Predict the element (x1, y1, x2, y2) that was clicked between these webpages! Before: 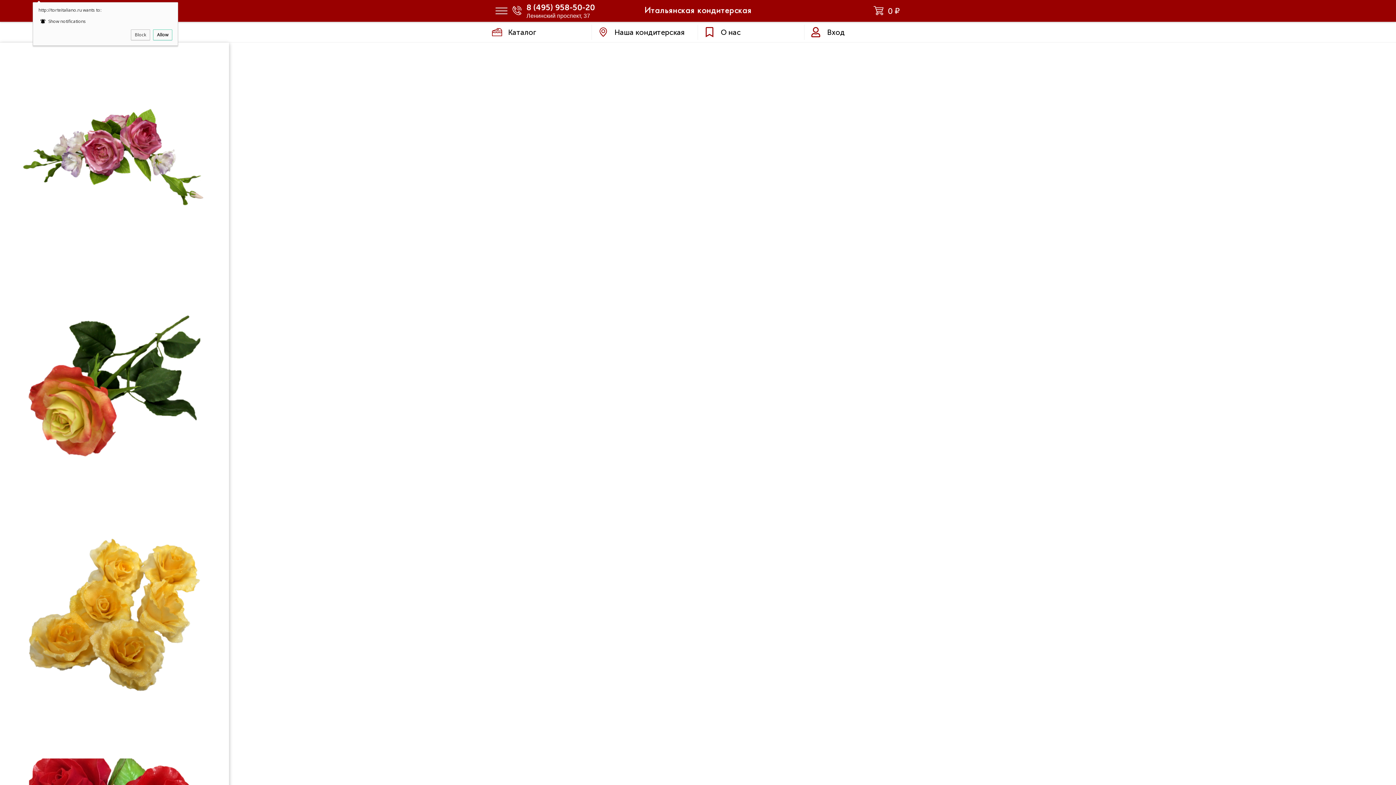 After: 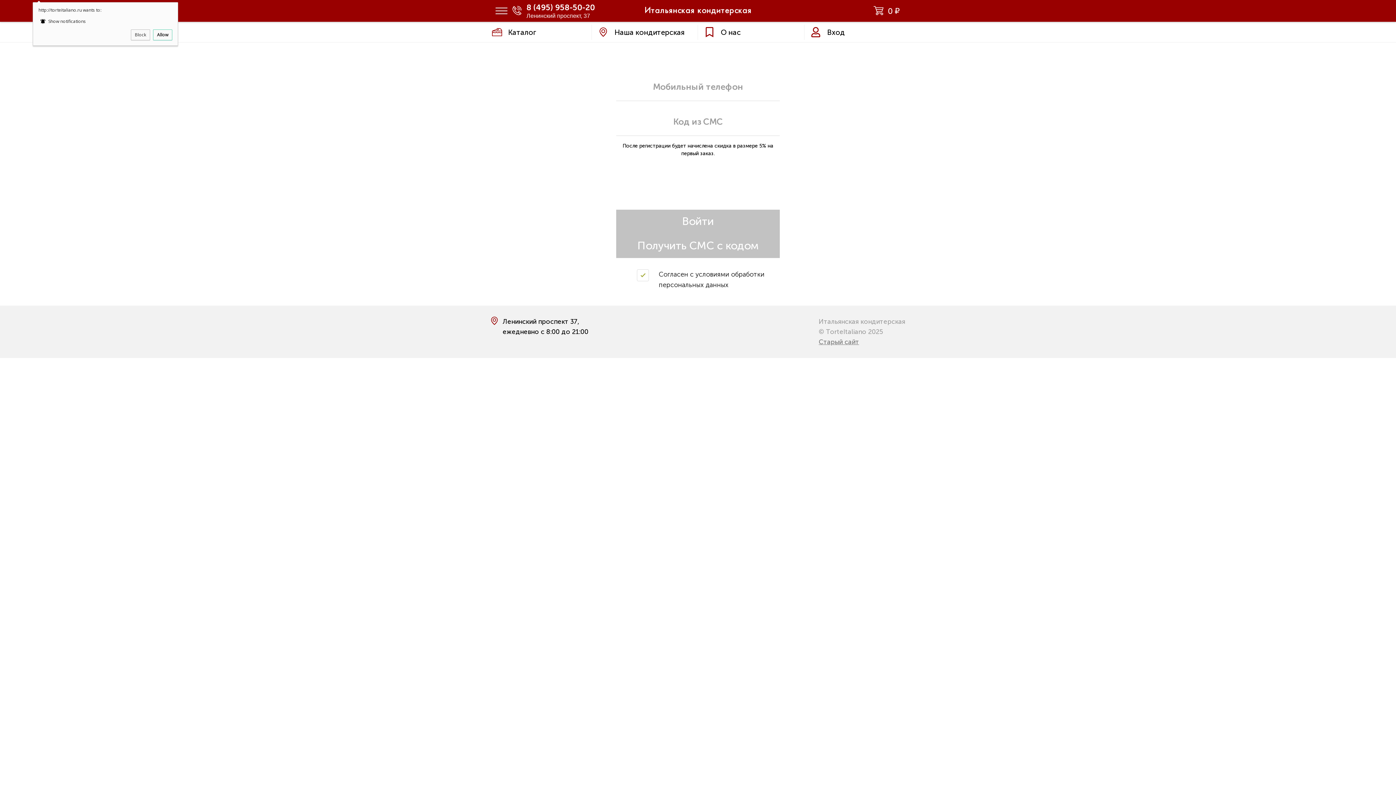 Action: label: Вход bbox: (810, 22, 905, 42)